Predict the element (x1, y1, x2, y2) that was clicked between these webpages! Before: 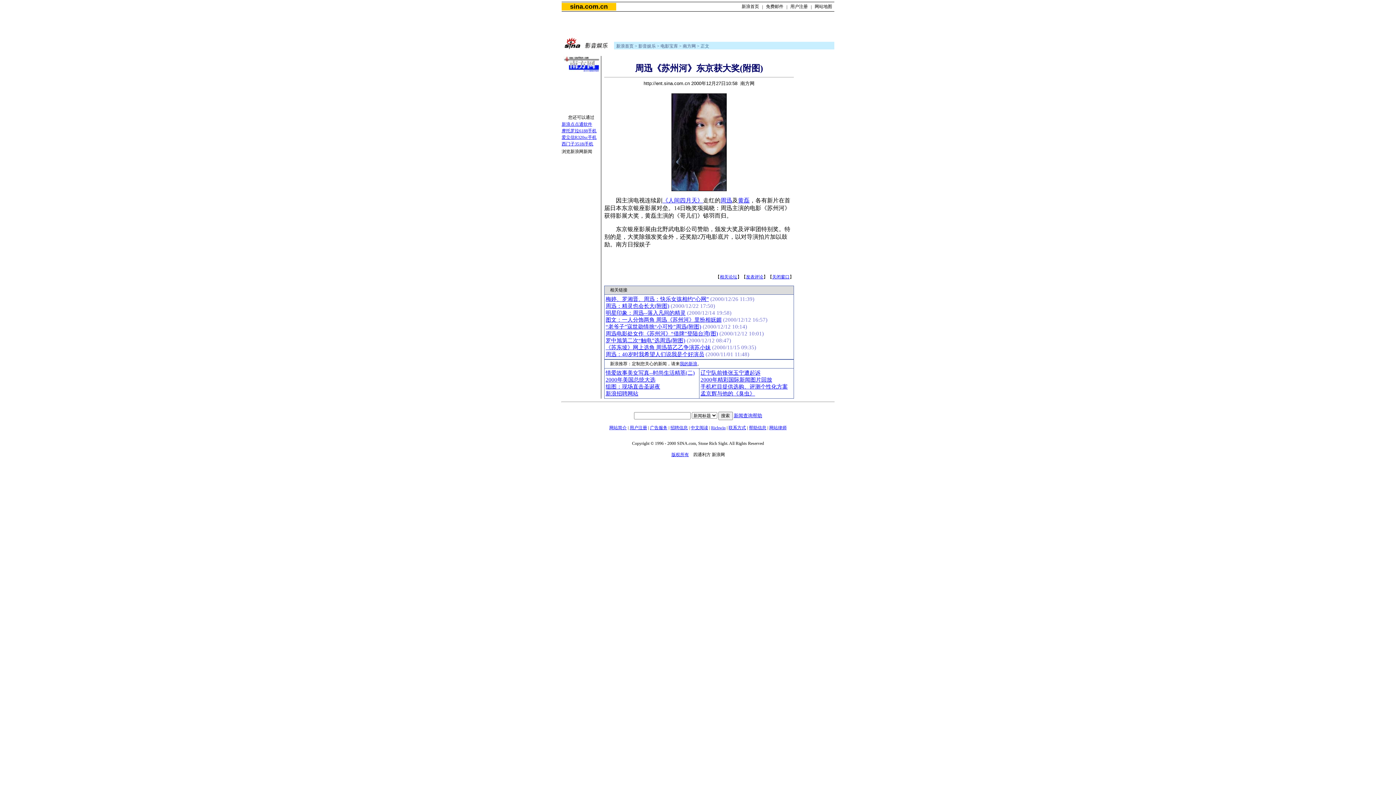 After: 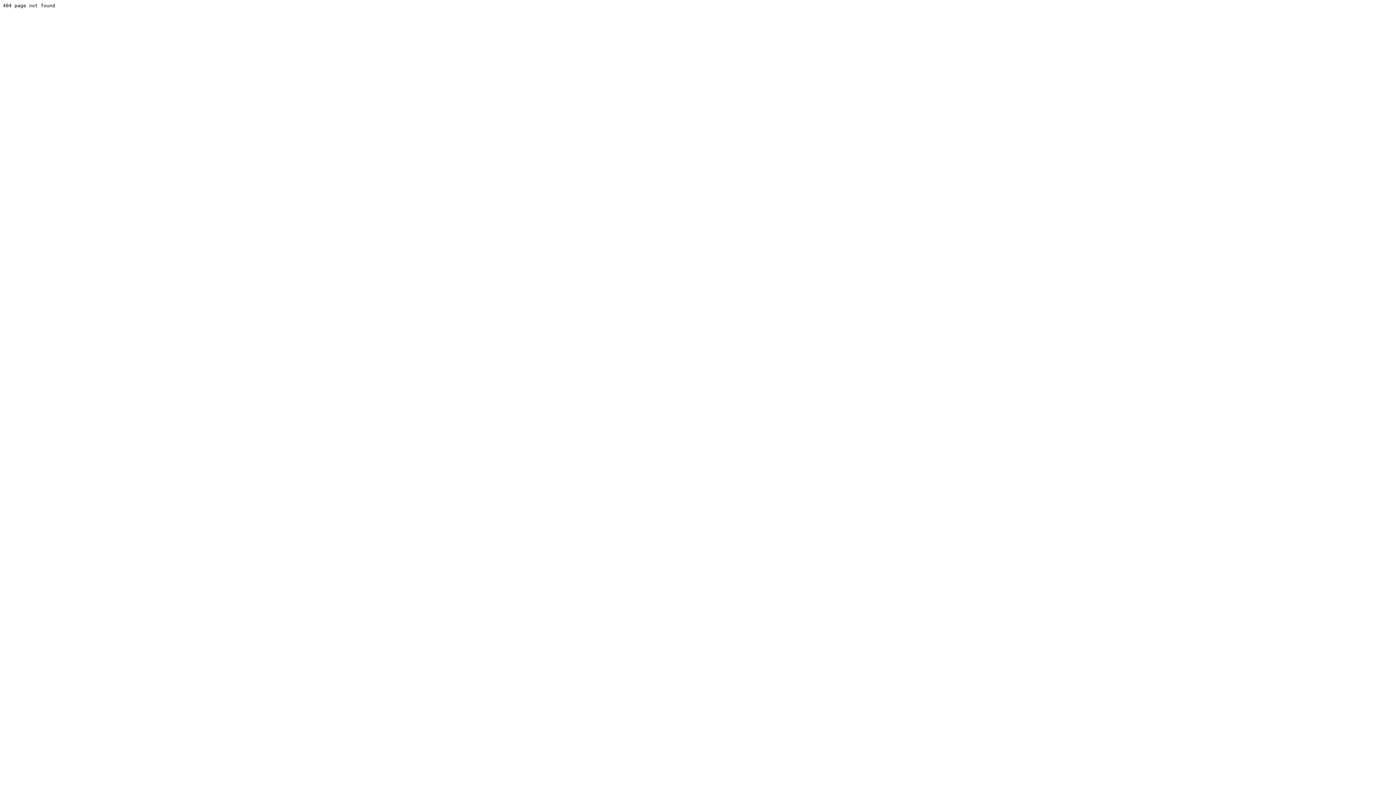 Action: label: 发表评论 bbox: (746, 274, 763, 279)